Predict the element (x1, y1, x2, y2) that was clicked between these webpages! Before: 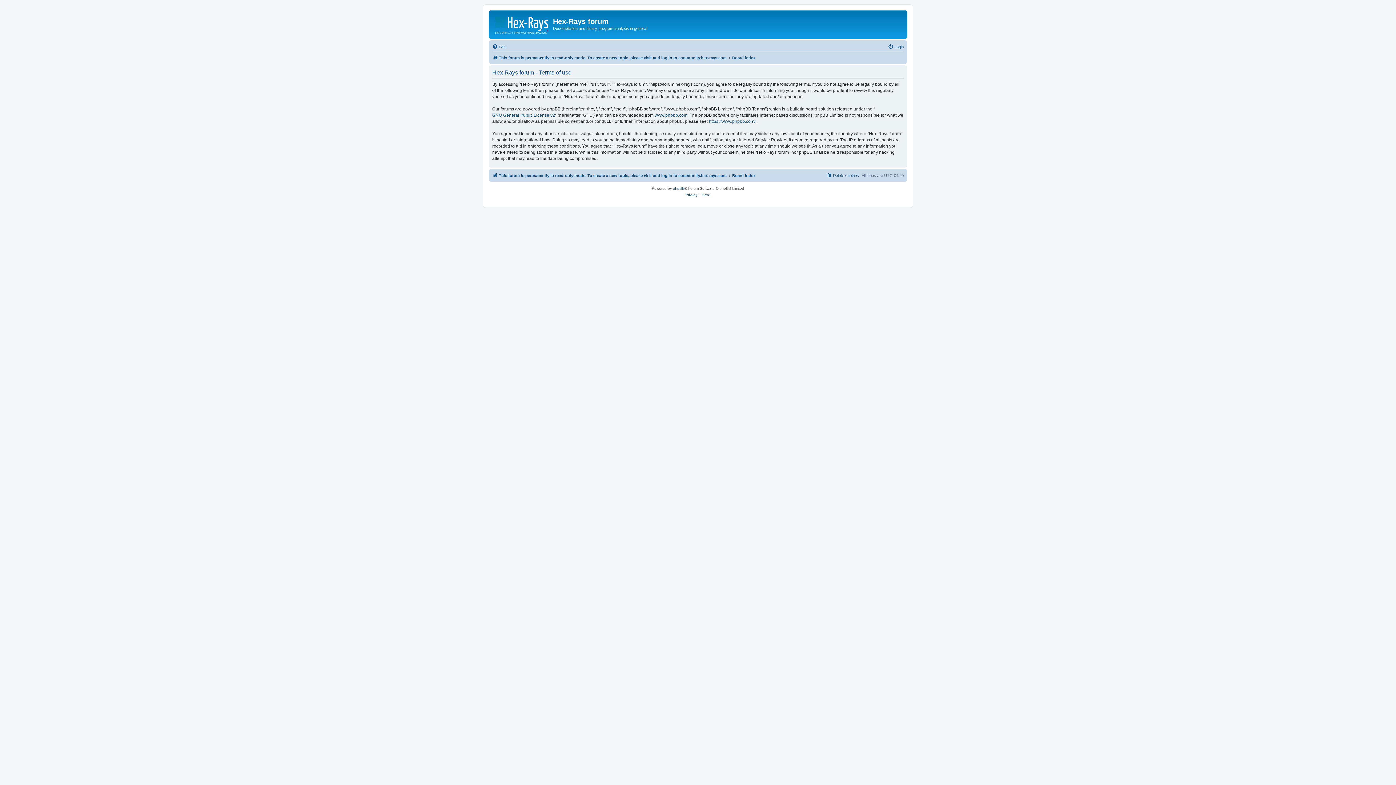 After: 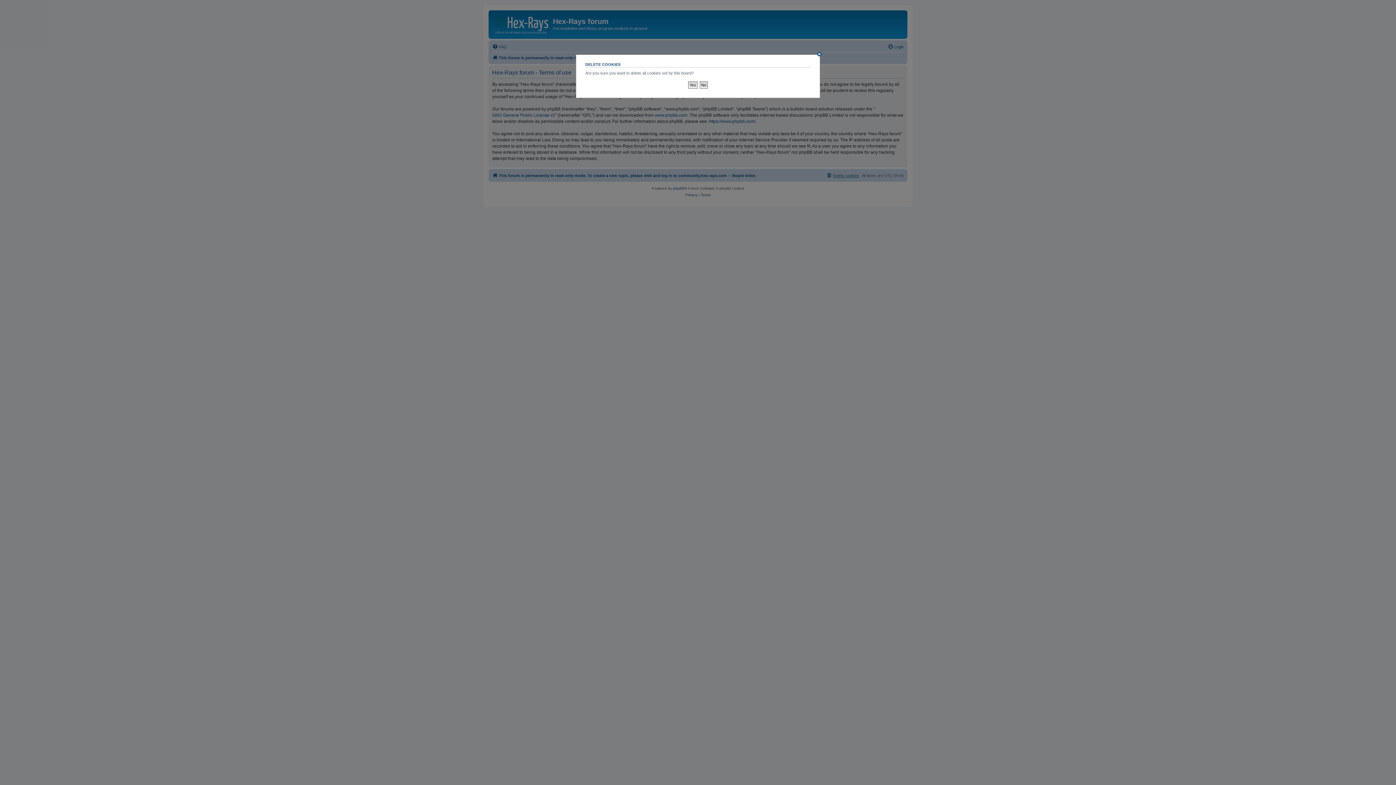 Action: bbox: (826, 171, 859, 179) label: Delete cookies